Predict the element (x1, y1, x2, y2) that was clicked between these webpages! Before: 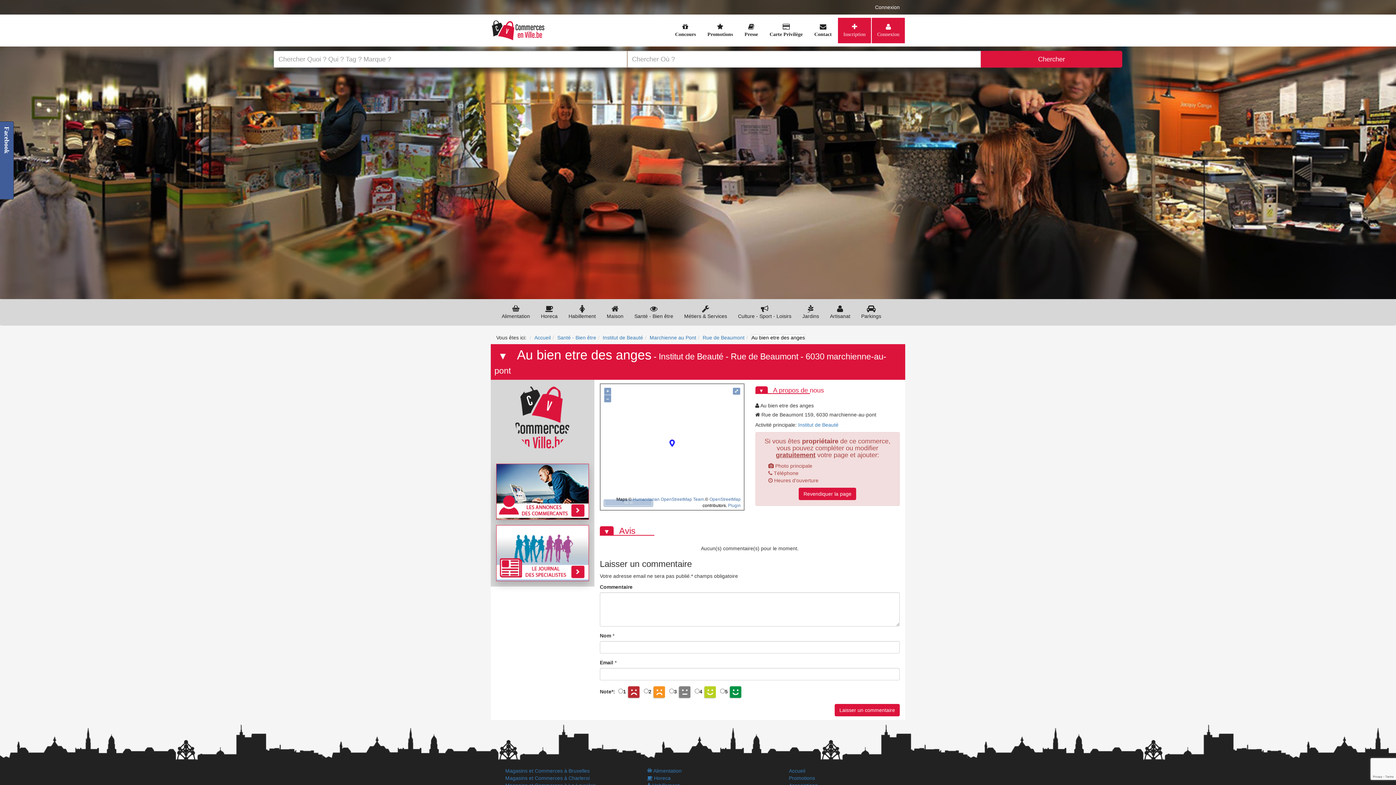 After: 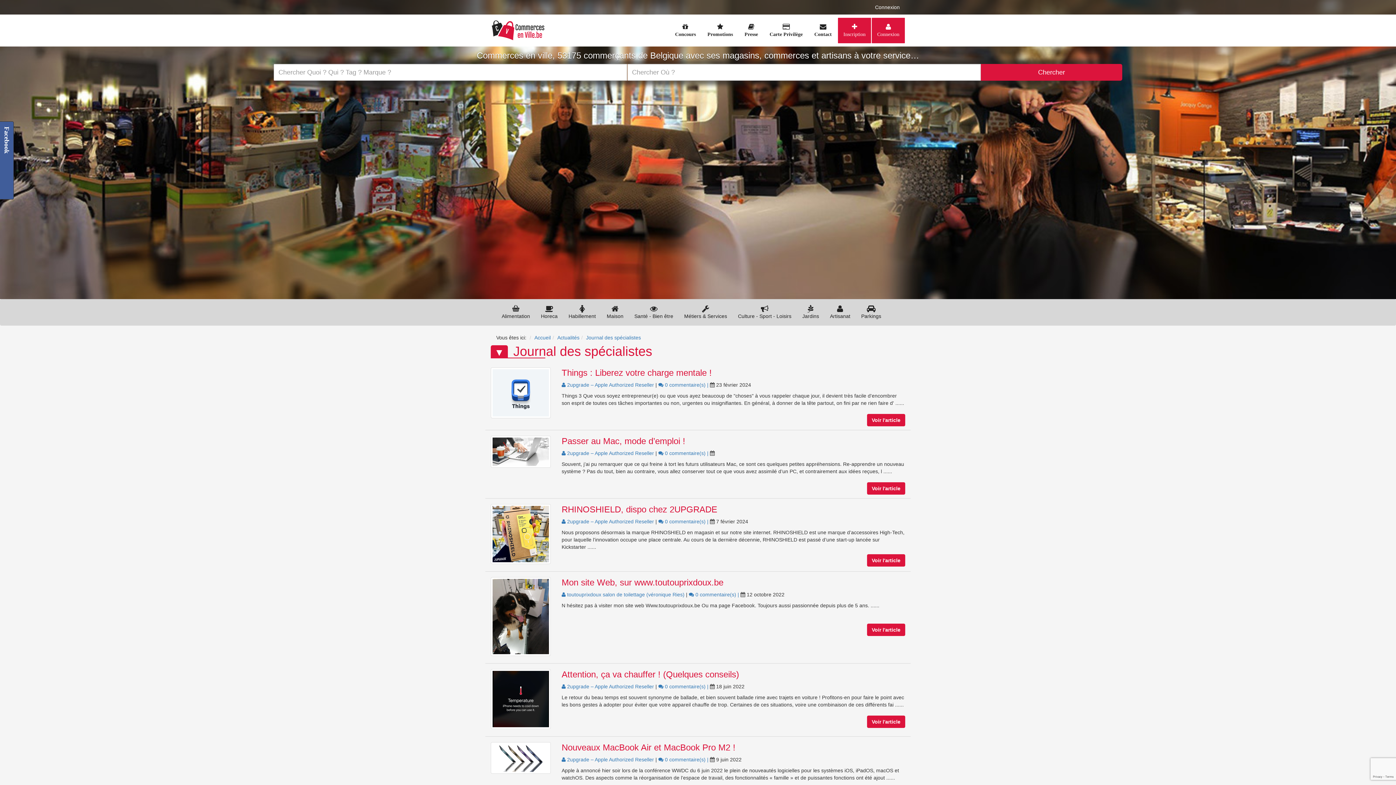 Action: bbox: (496, 525, 588, 581)